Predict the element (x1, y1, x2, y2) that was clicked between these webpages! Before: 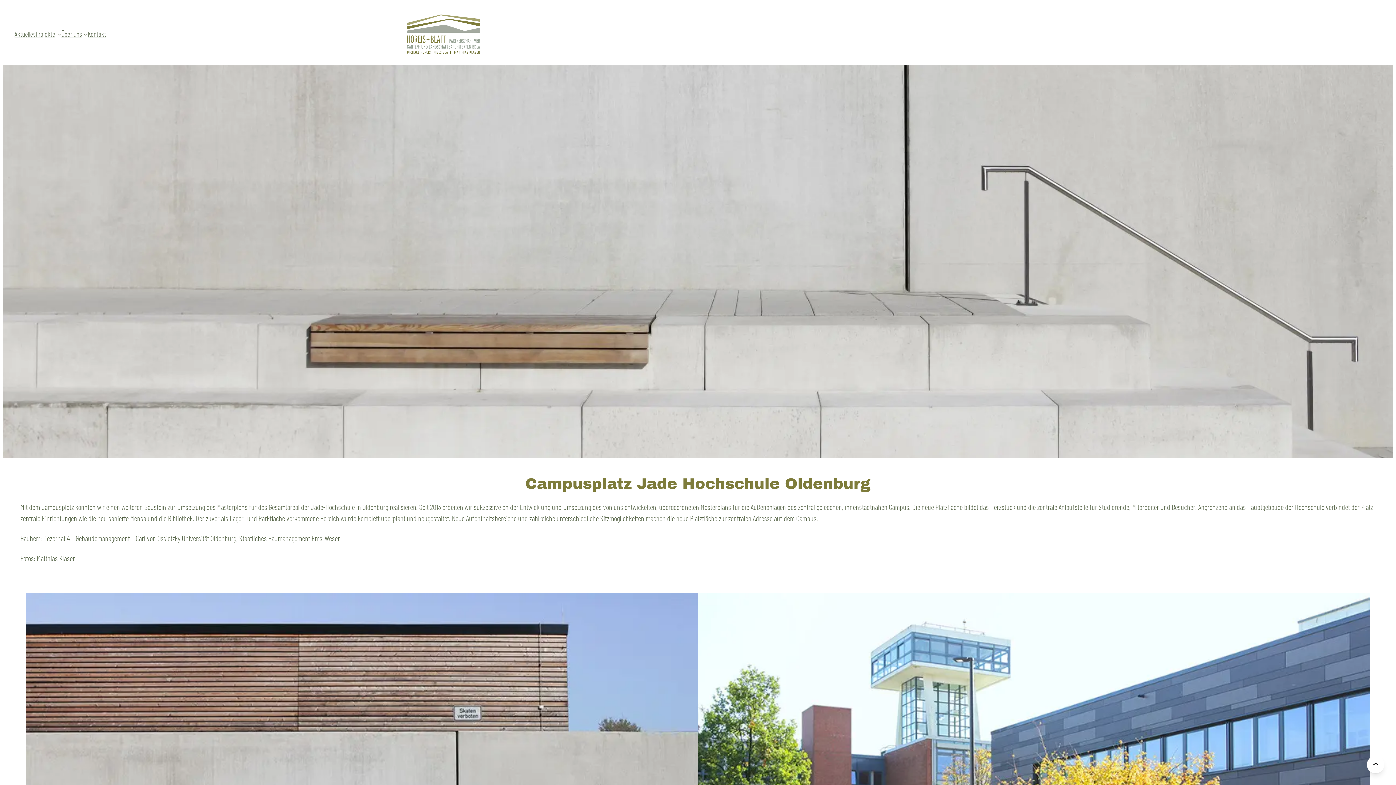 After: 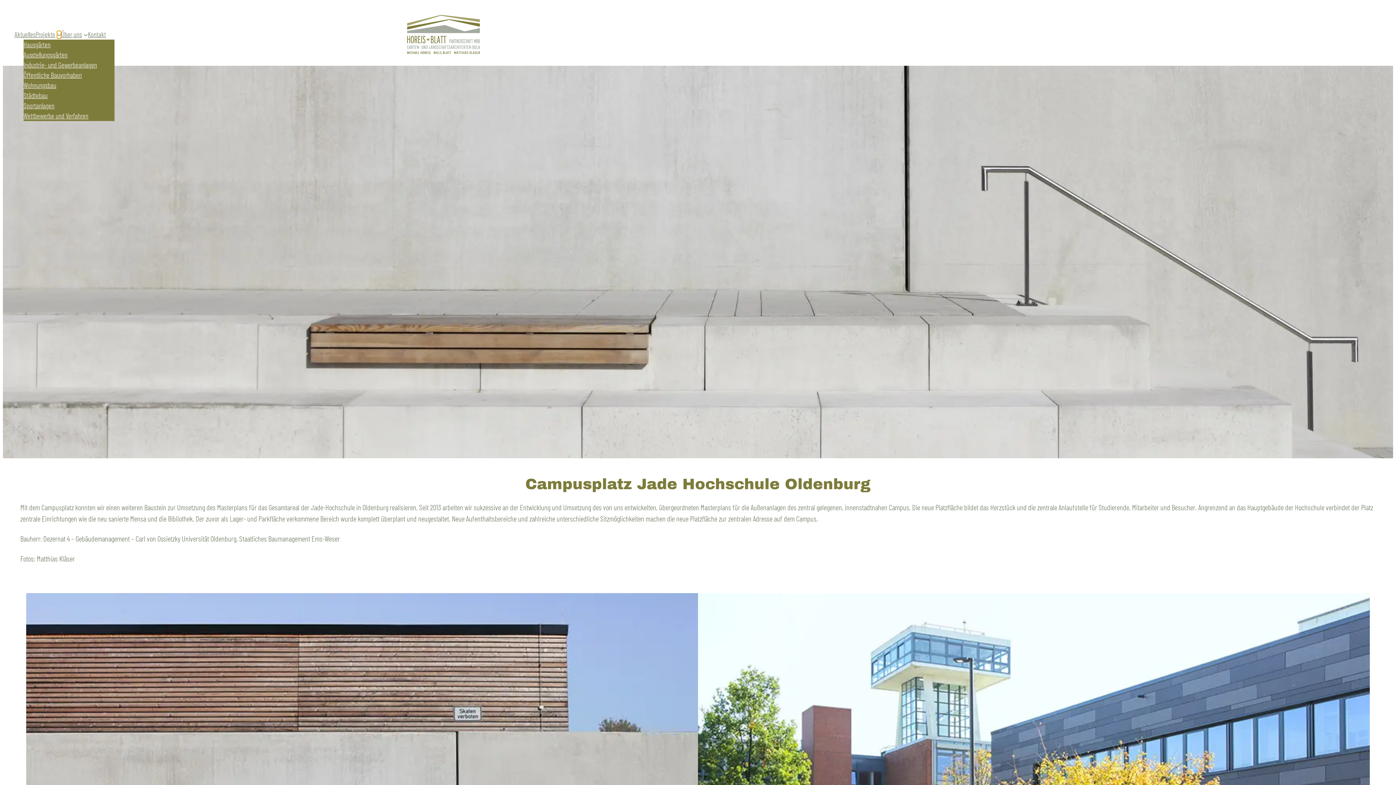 Action: bbox: (57, 32, 61, 36) label: Untermenü von Projekte